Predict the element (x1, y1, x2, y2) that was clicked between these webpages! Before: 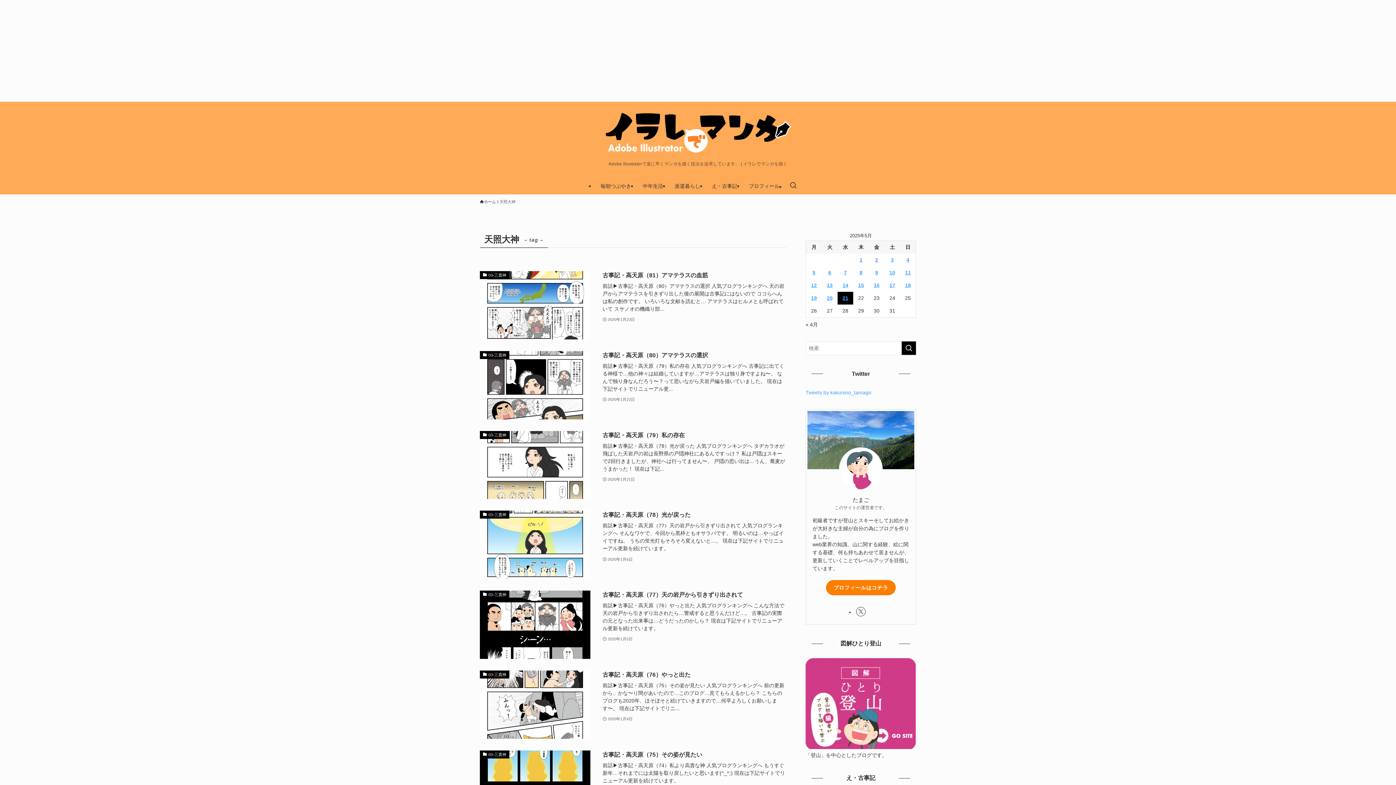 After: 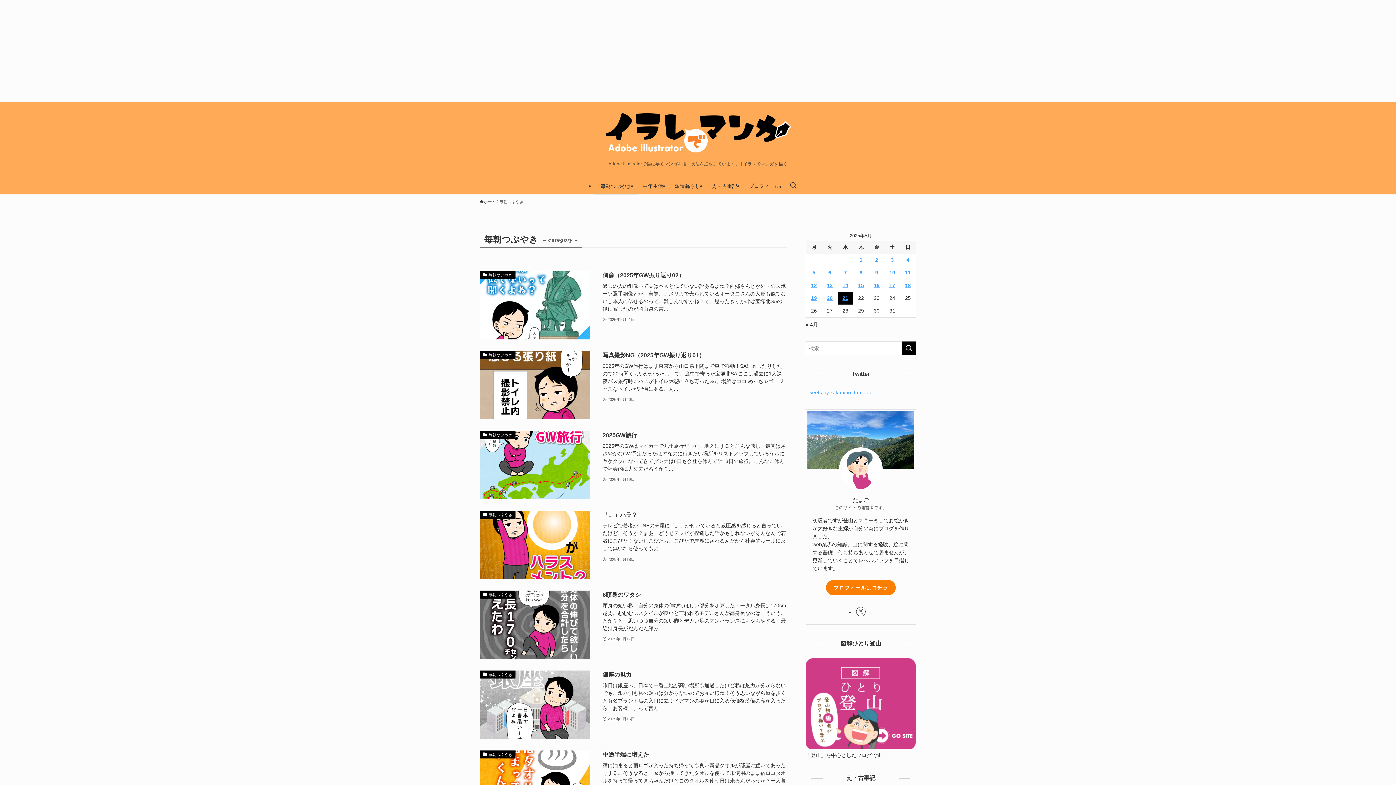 Action: label: 毎朝つぶやき bbox: (594, 177, 637, 194)